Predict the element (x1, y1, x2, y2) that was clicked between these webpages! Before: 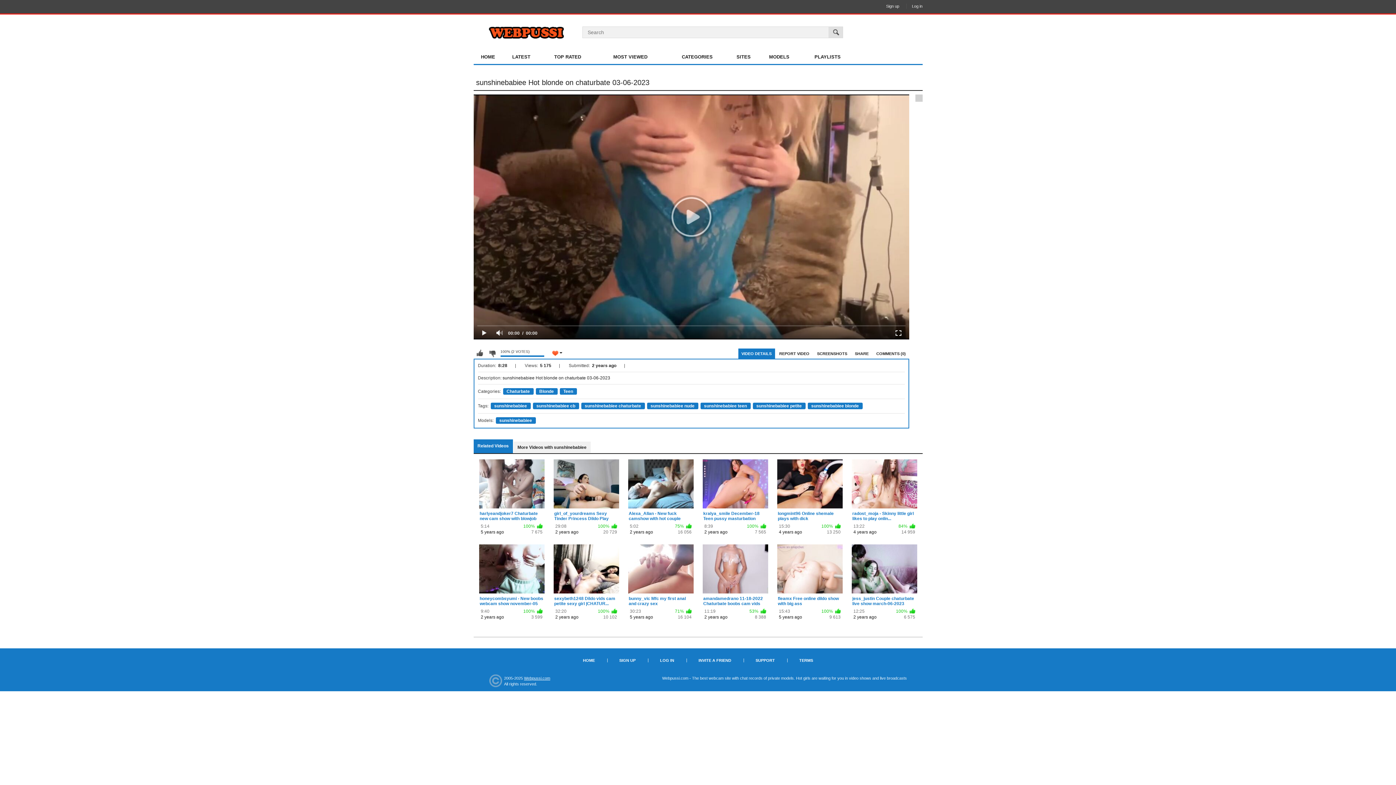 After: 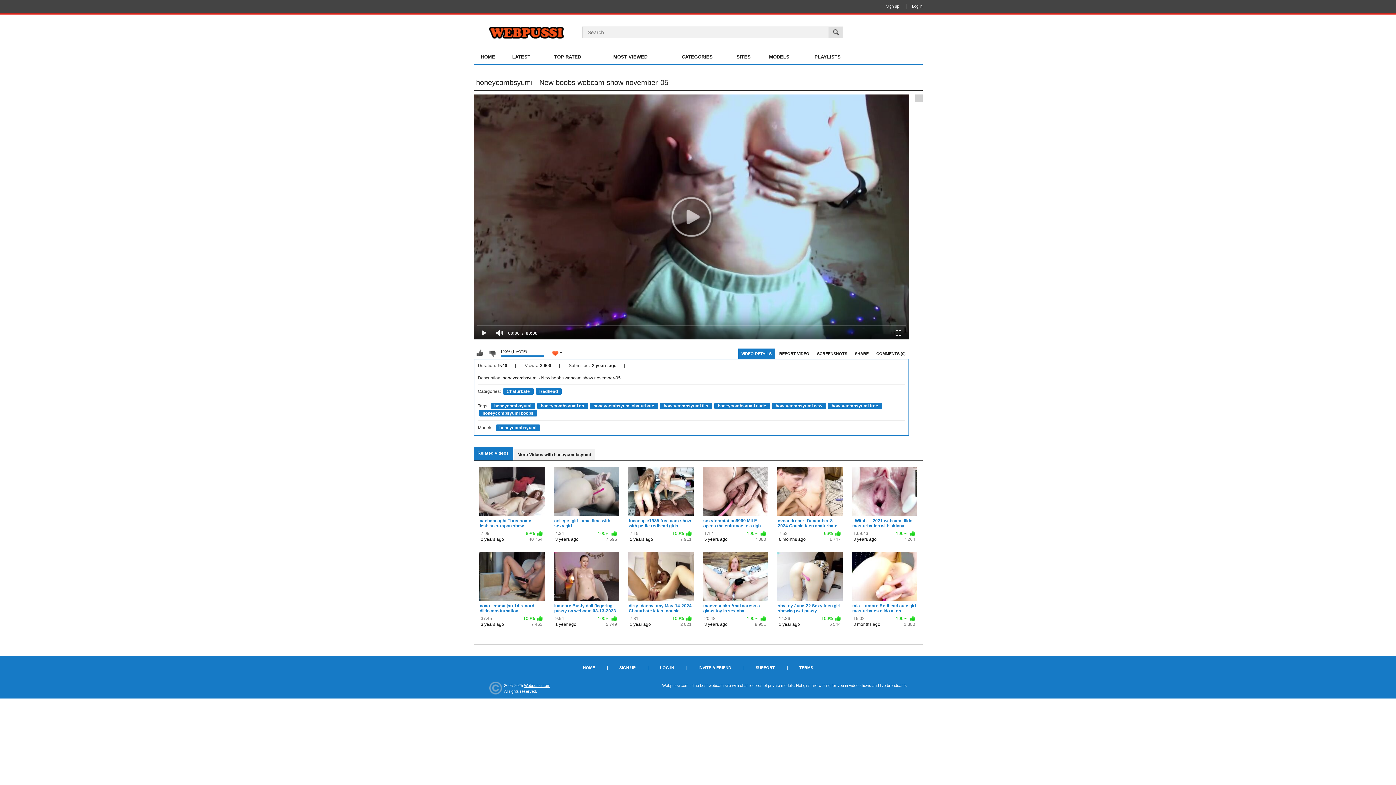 Action: bbox: (479, 544, 544, 619) label: honeycombsyumi - New boobs webcam show november-05
9:40
100%
2 years ago
3 599